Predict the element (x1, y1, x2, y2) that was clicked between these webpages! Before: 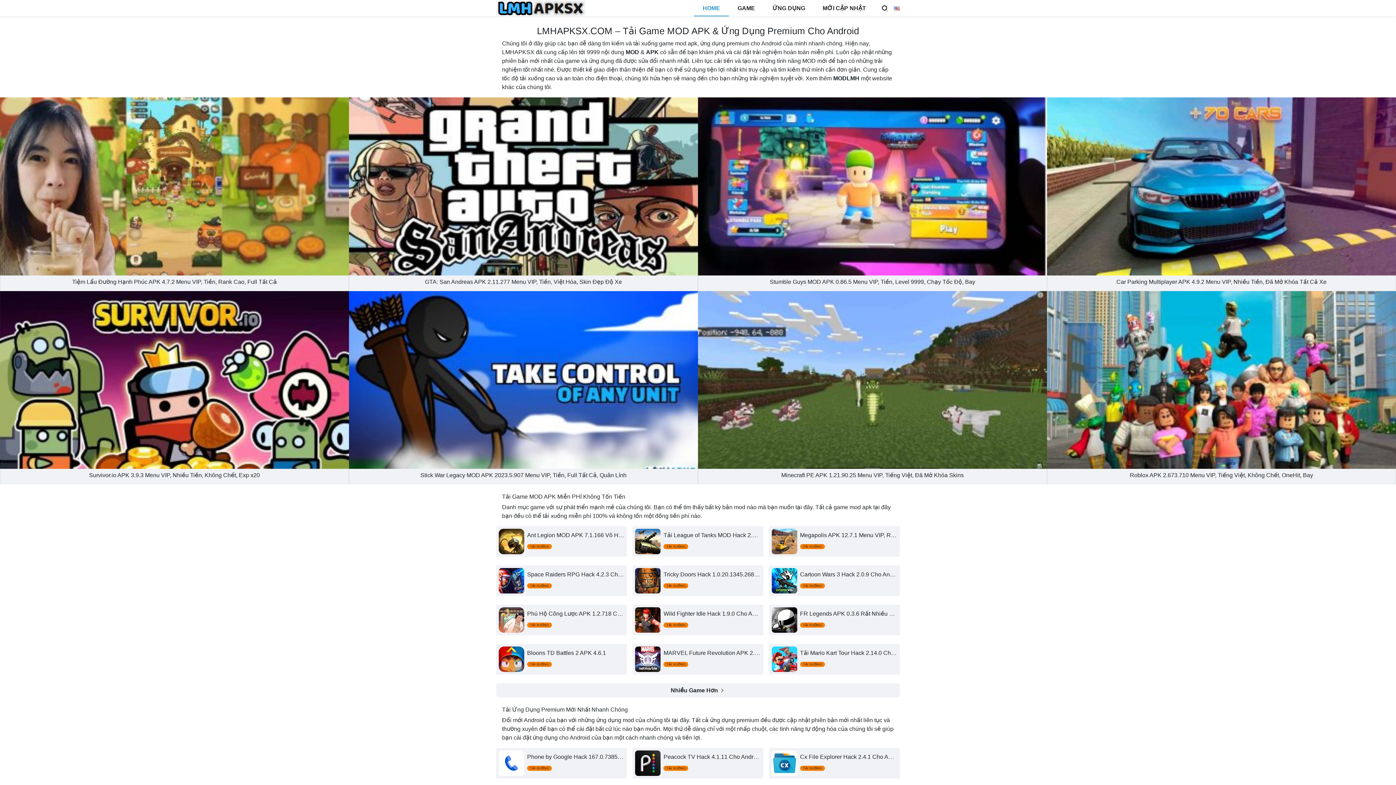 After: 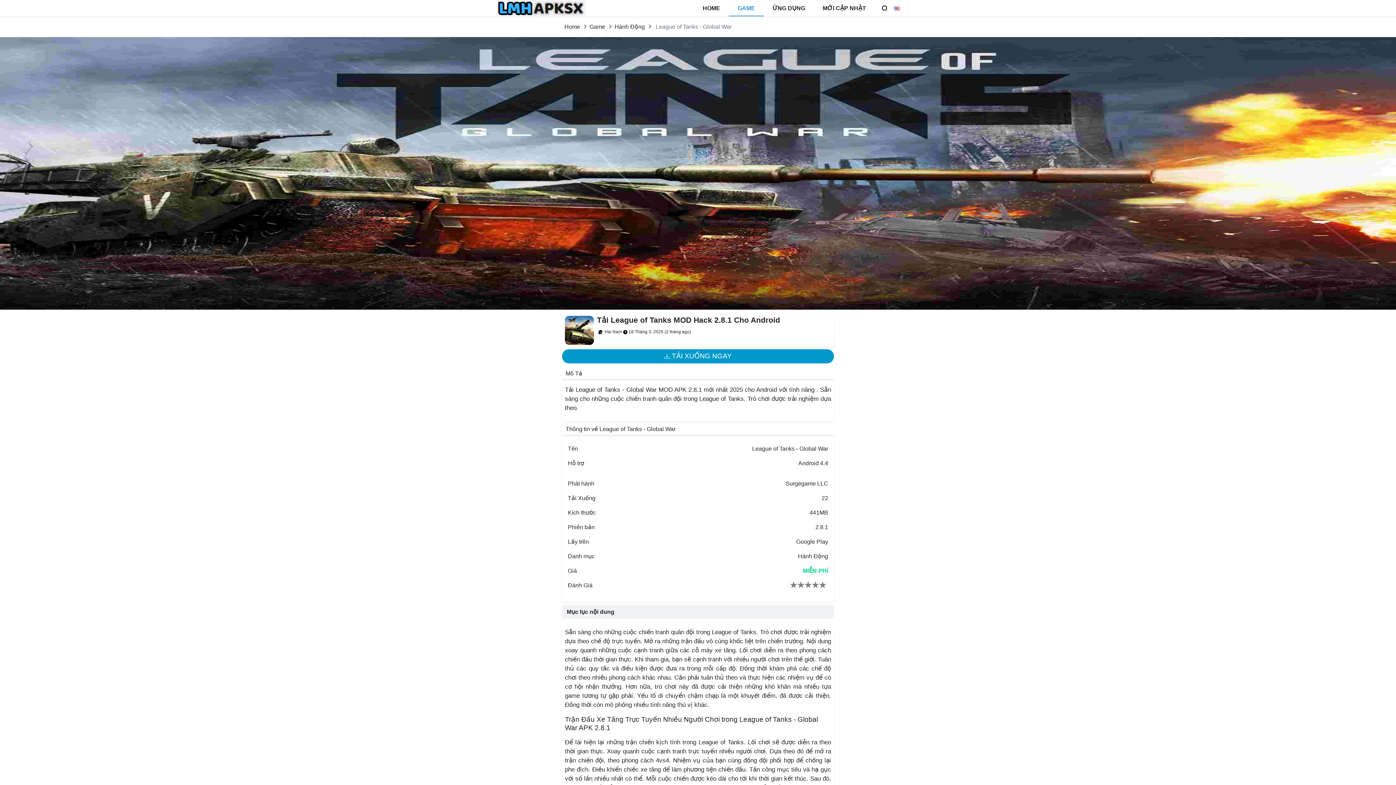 Action: label: TẢI XUỐNG bbox: (666, 545, 685, 548)